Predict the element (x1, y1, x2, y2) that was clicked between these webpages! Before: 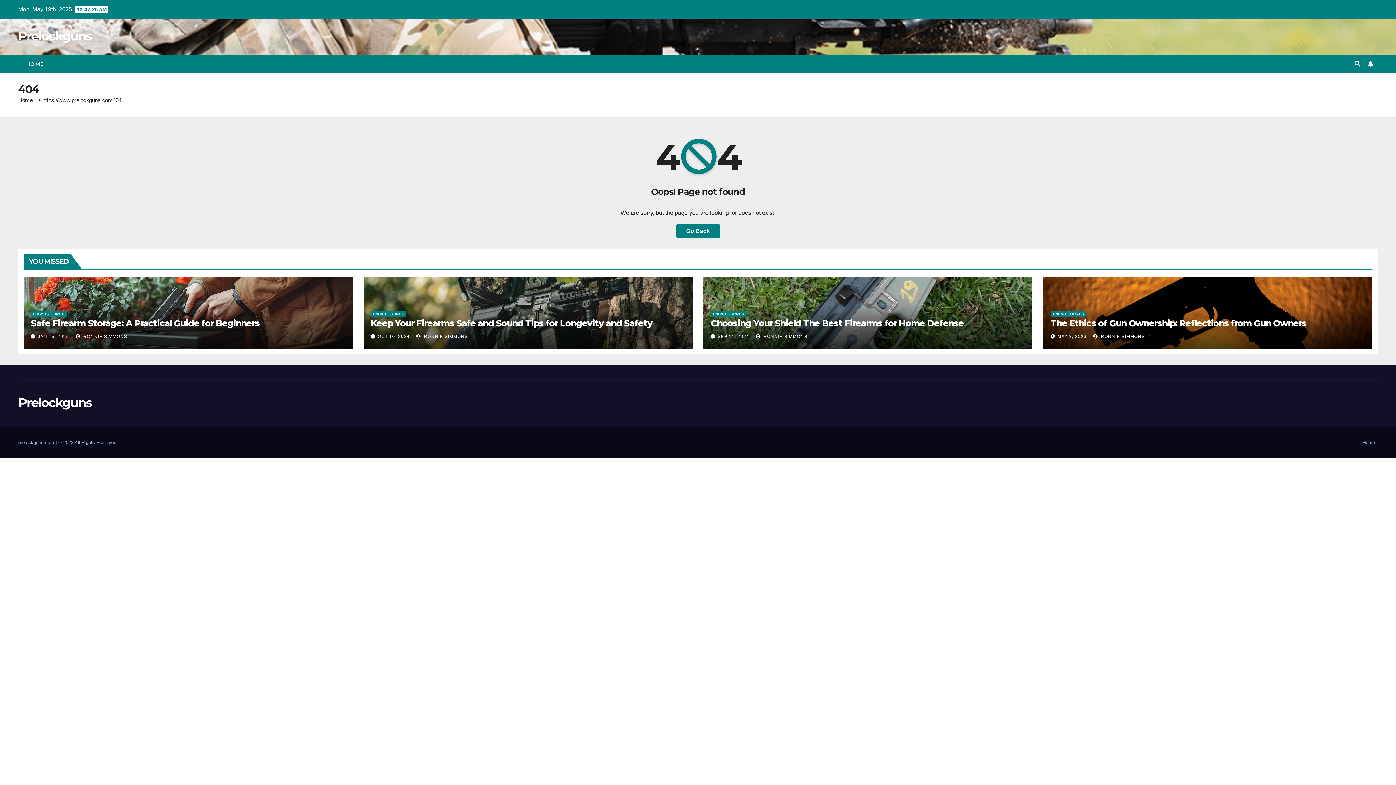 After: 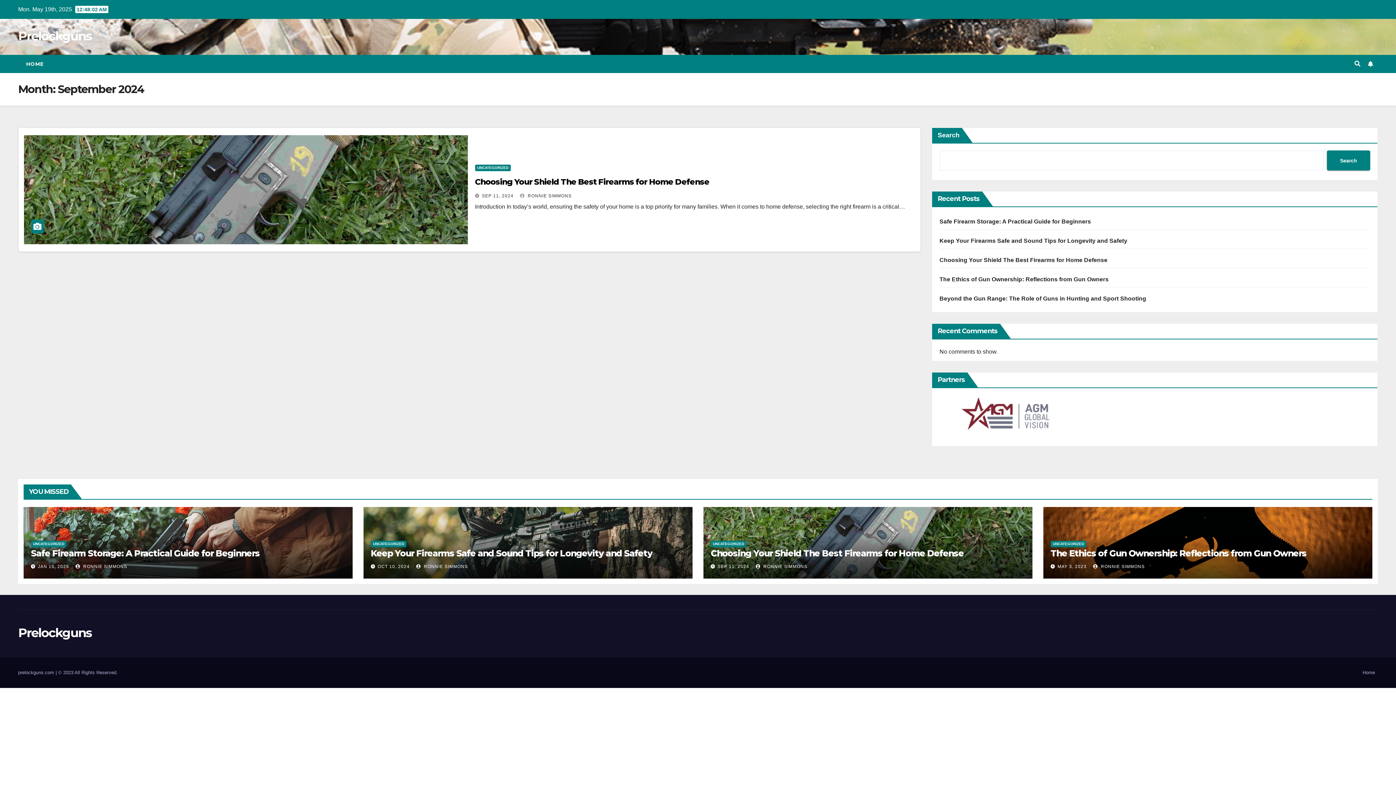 Action: label: SEP 11, 2024 bbox: (717, 334, 749, 339)